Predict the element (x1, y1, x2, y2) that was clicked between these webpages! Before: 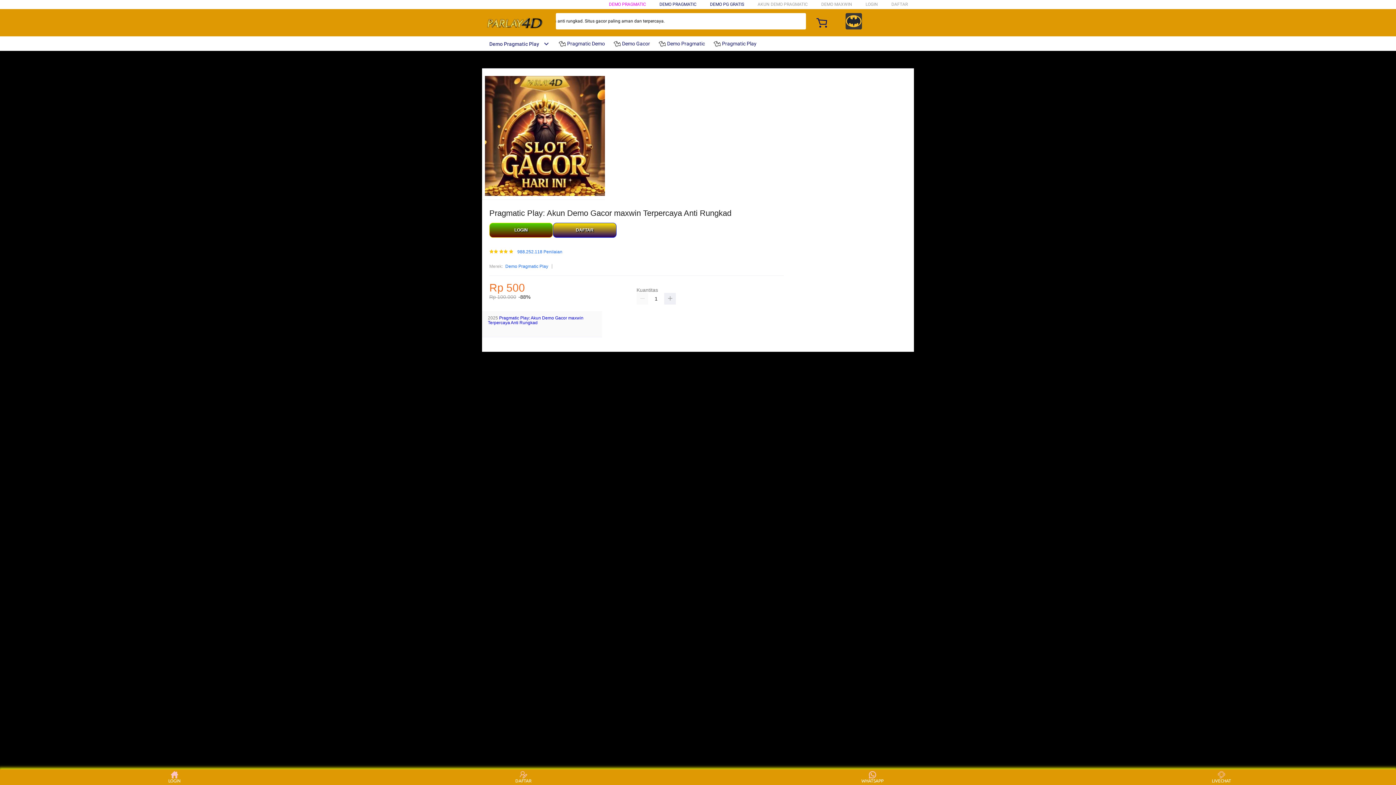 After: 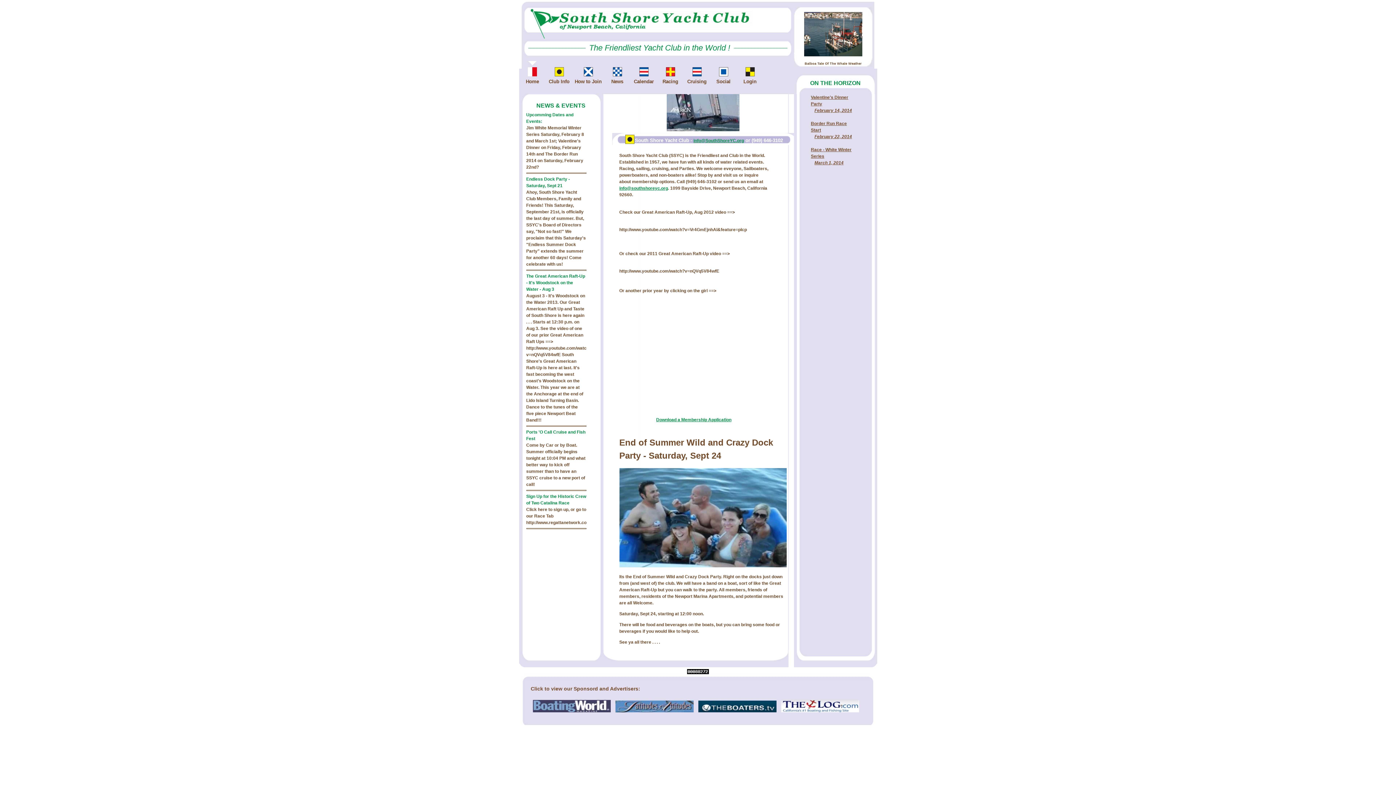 Action: label:  Demo Pragmatic bbox: (658, 36, 708, 50)